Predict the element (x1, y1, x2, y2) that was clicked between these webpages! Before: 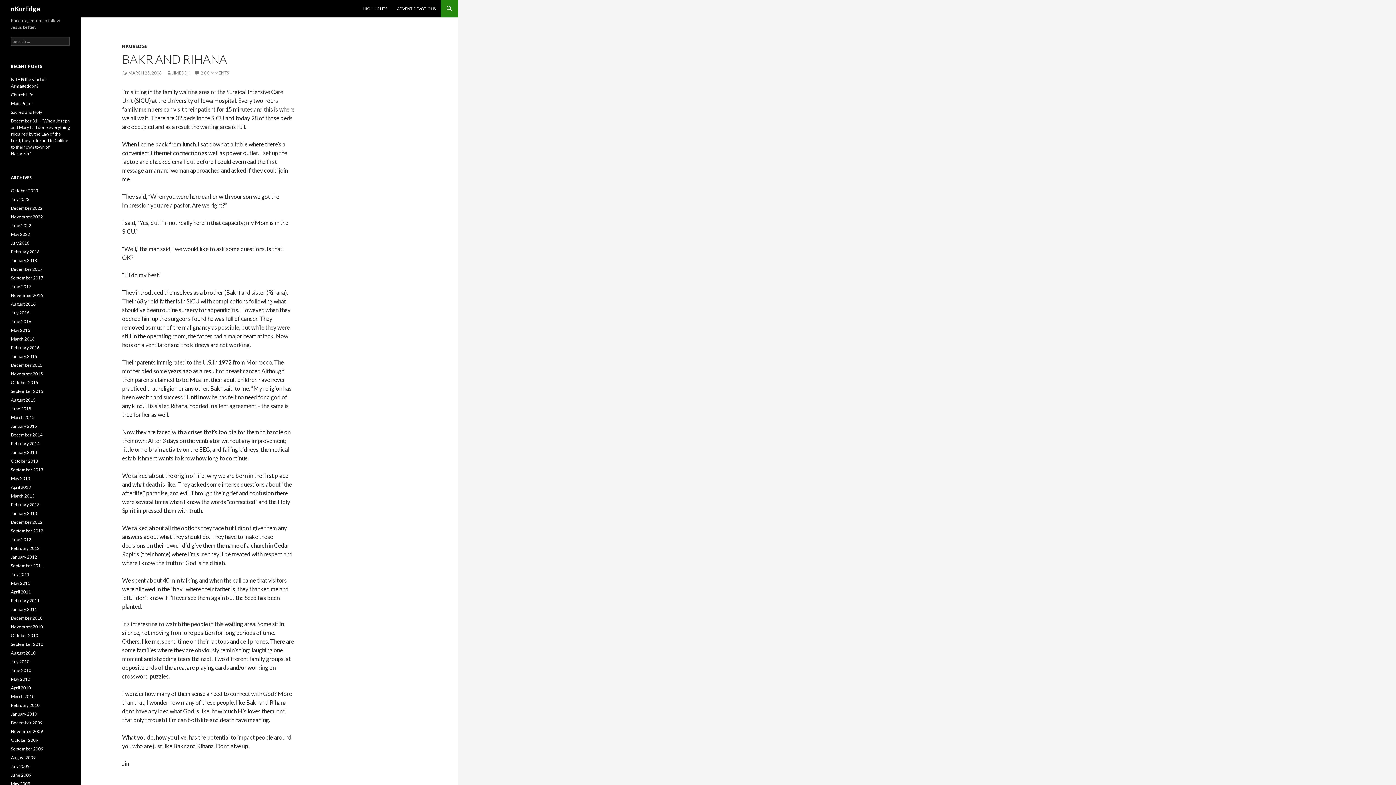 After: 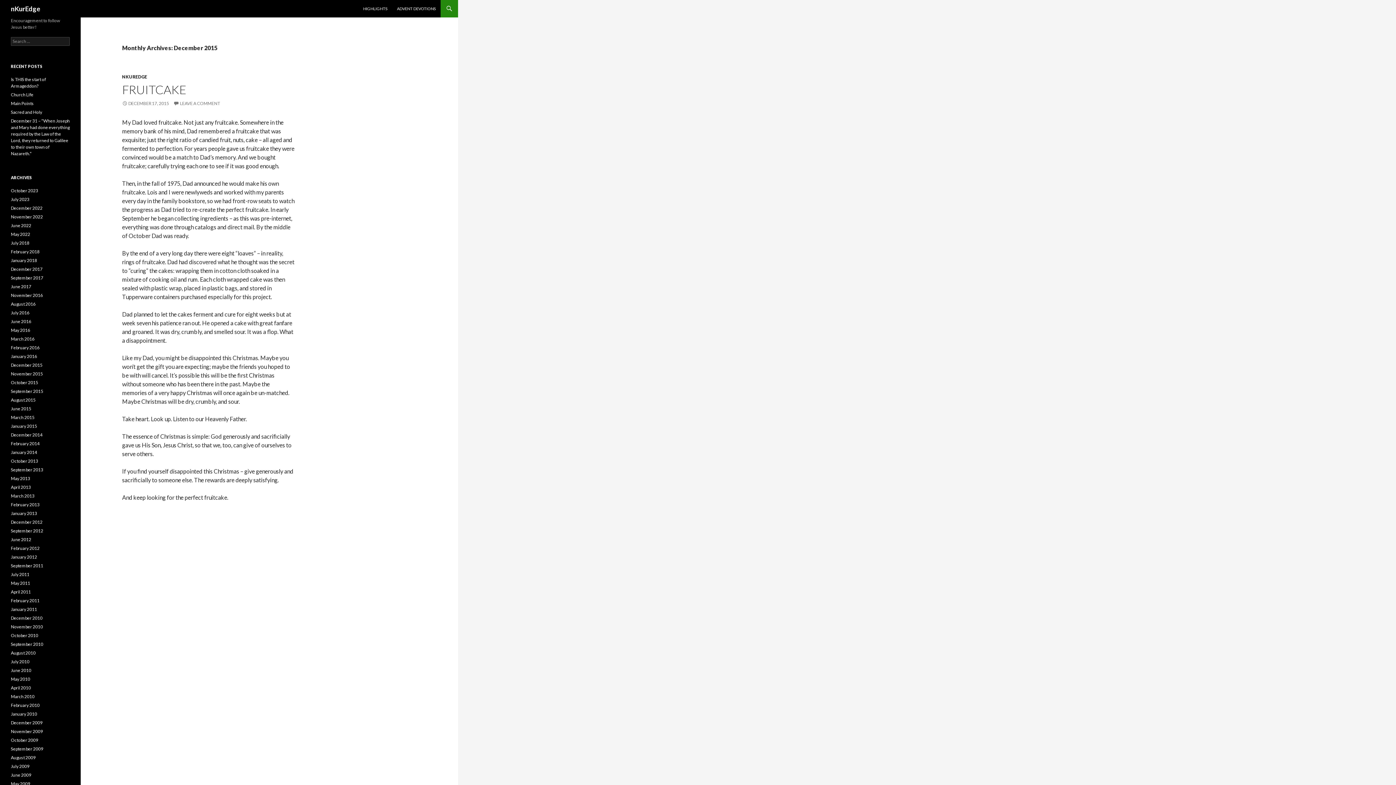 Action: bbox: (10, 362, 42, 368) label: December 2015